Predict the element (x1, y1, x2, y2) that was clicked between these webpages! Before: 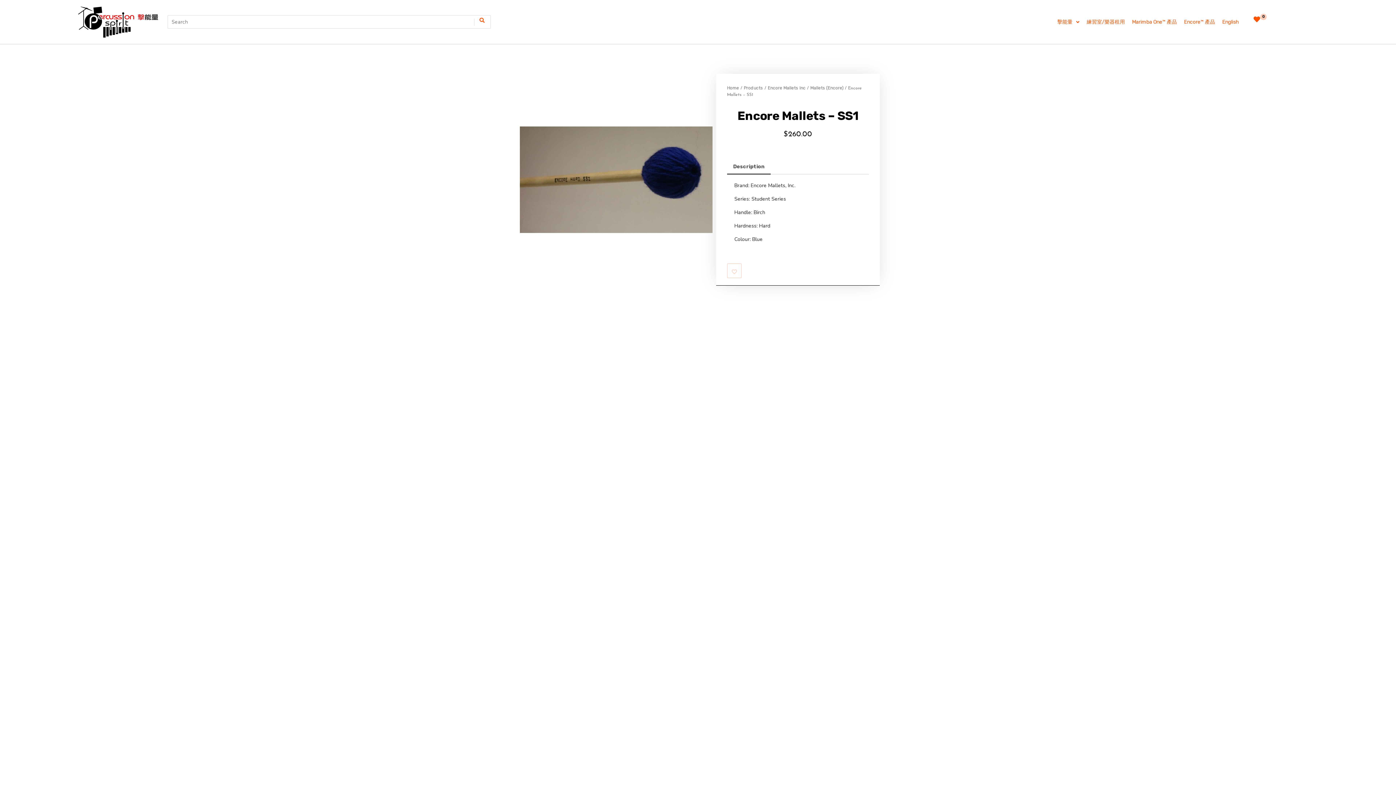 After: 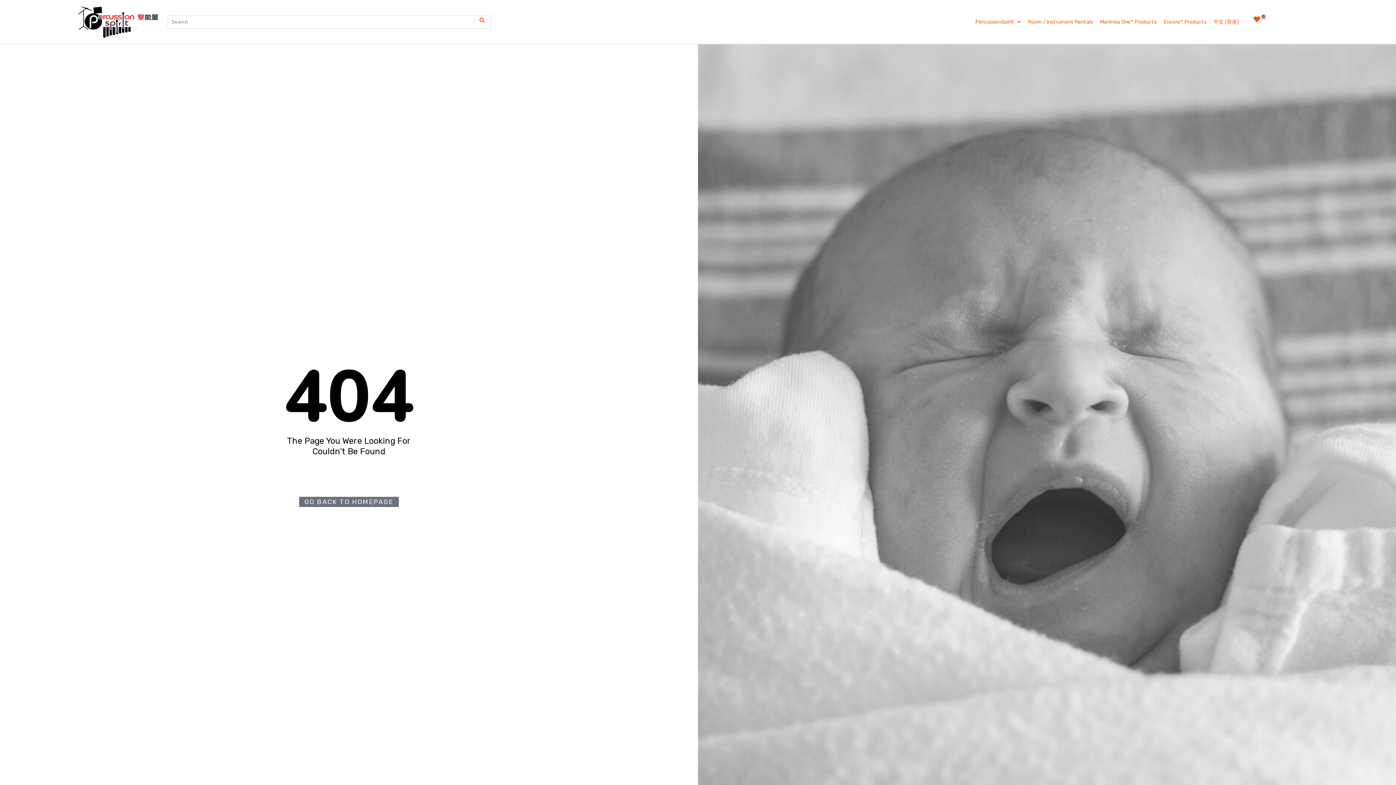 Action: bbox: (474, 16, 490, 25)